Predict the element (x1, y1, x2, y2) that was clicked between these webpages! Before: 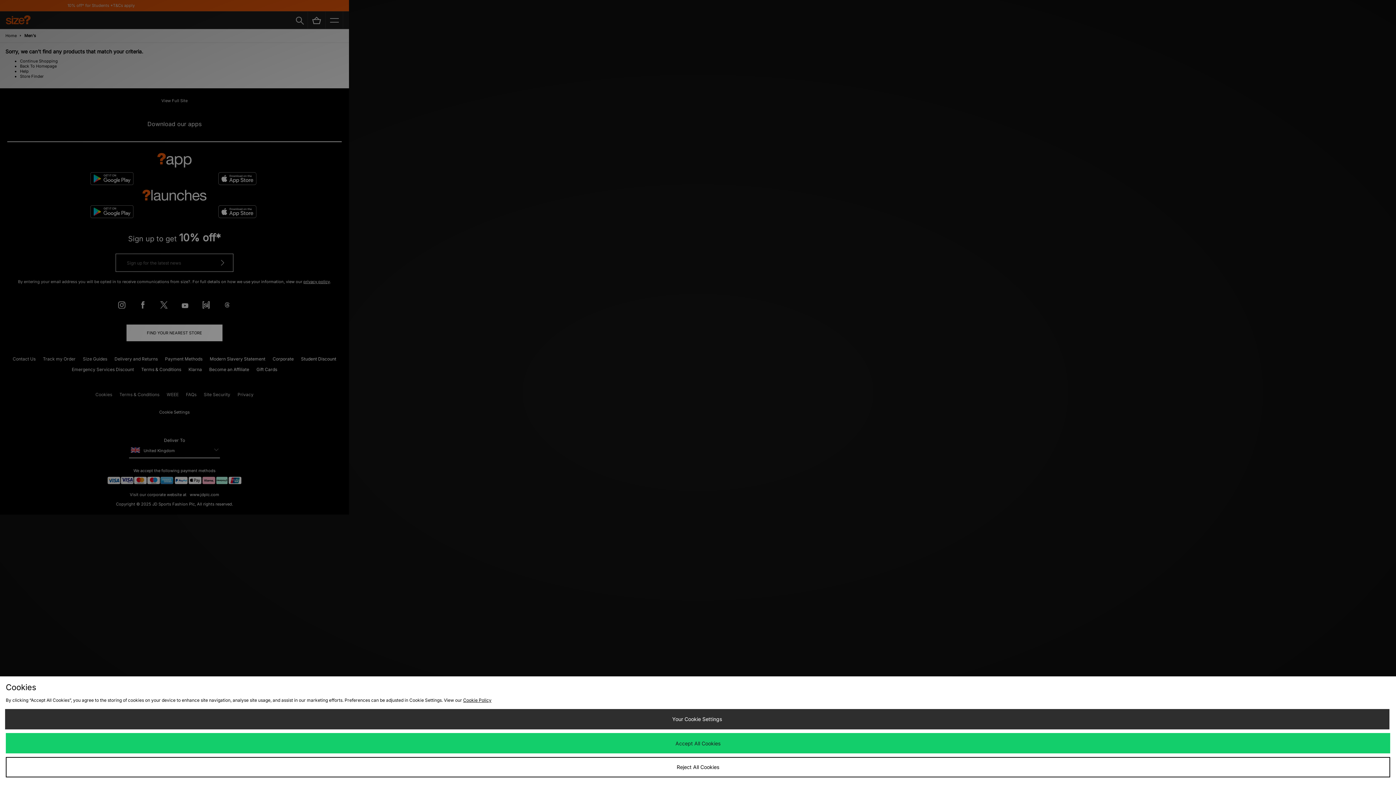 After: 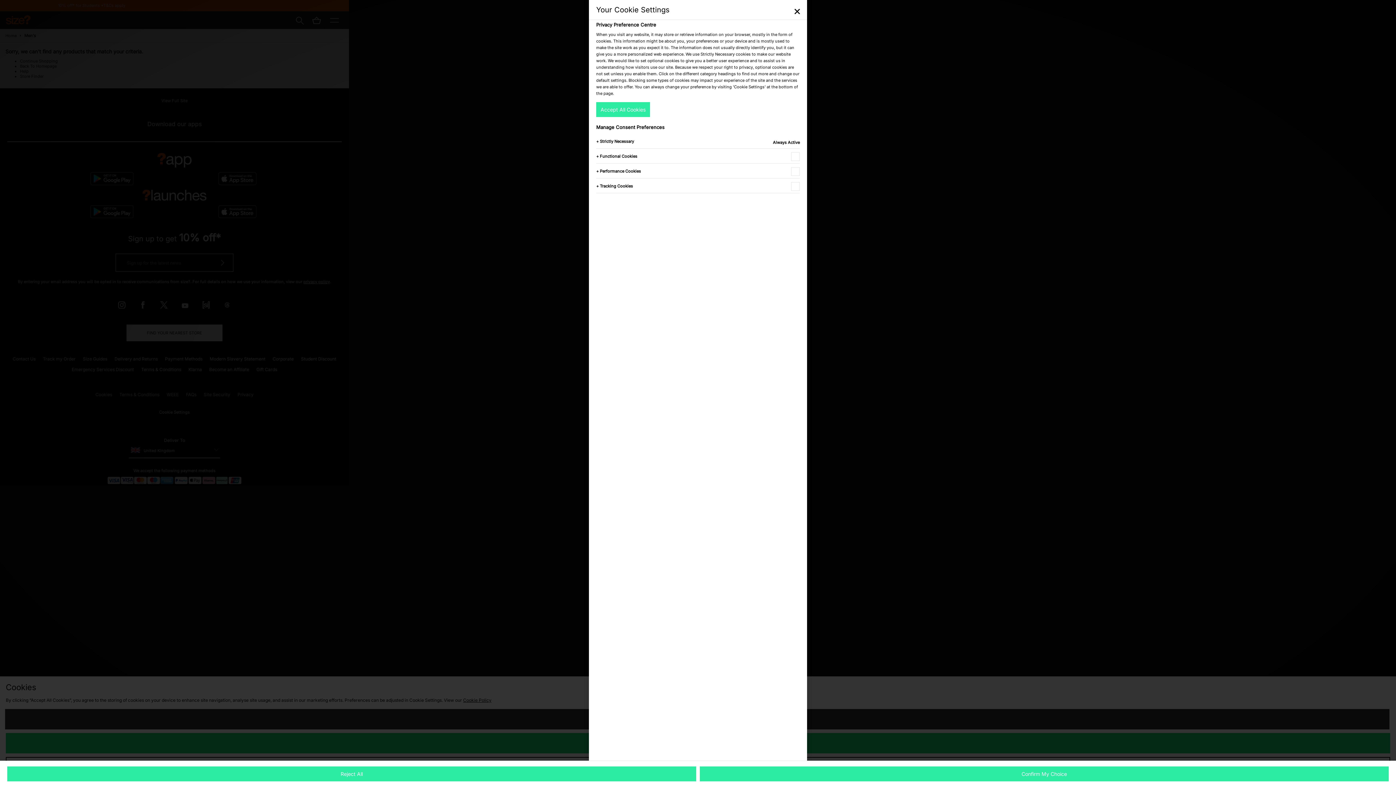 Action: label: Your Cookie Settings bbox: (4, 709, 1389, 729)